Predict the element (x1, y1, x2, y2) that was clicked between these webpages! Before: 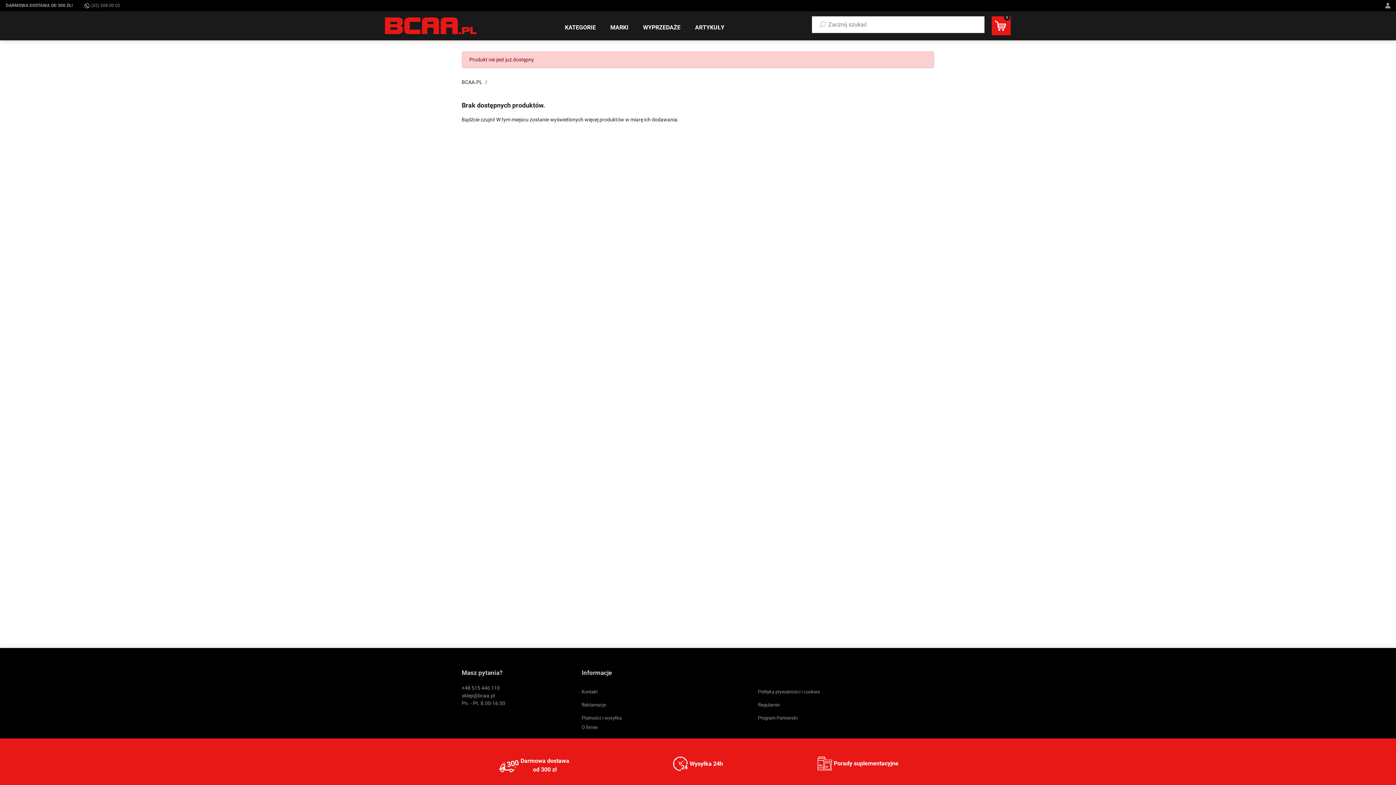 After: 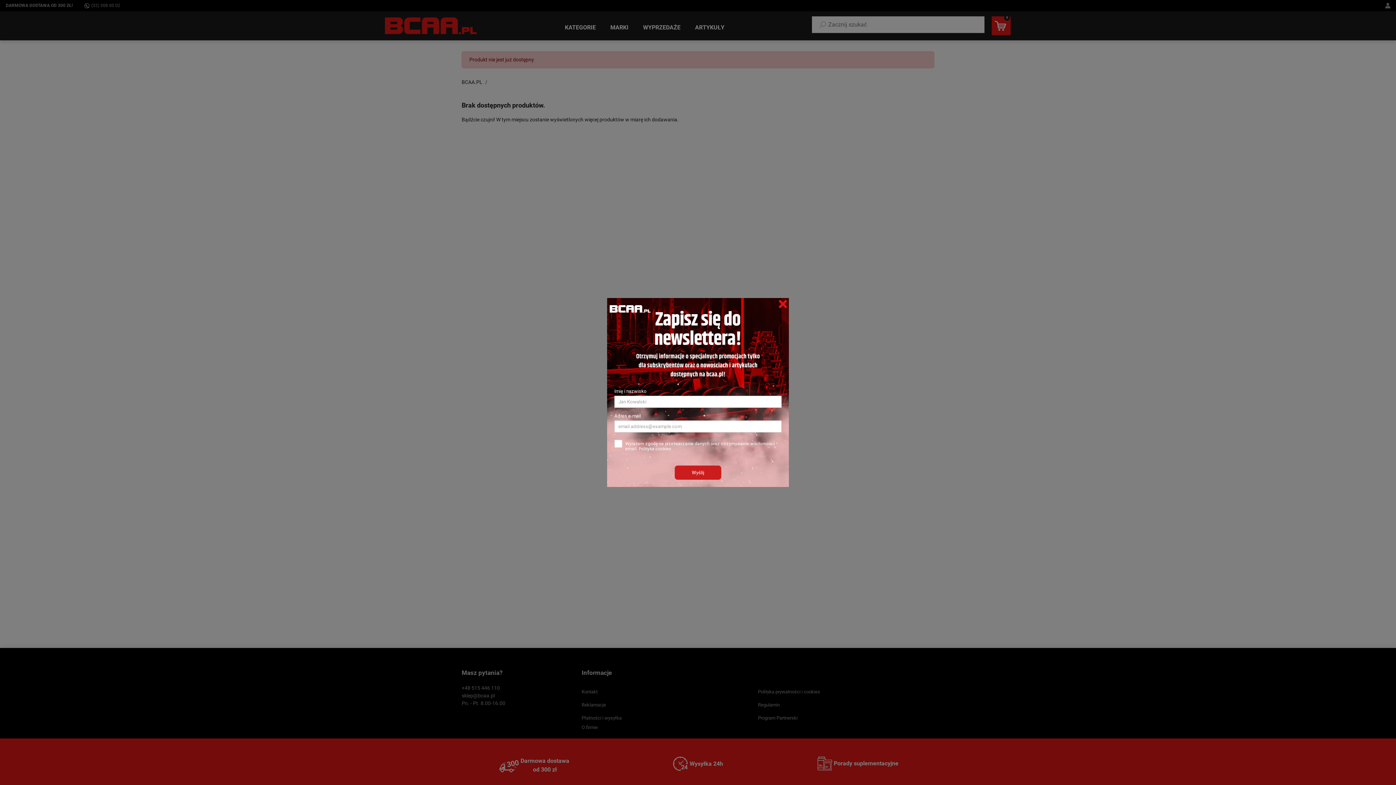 Action: label: Wysyłka 24h bbox: (621, 757, 774, 771)